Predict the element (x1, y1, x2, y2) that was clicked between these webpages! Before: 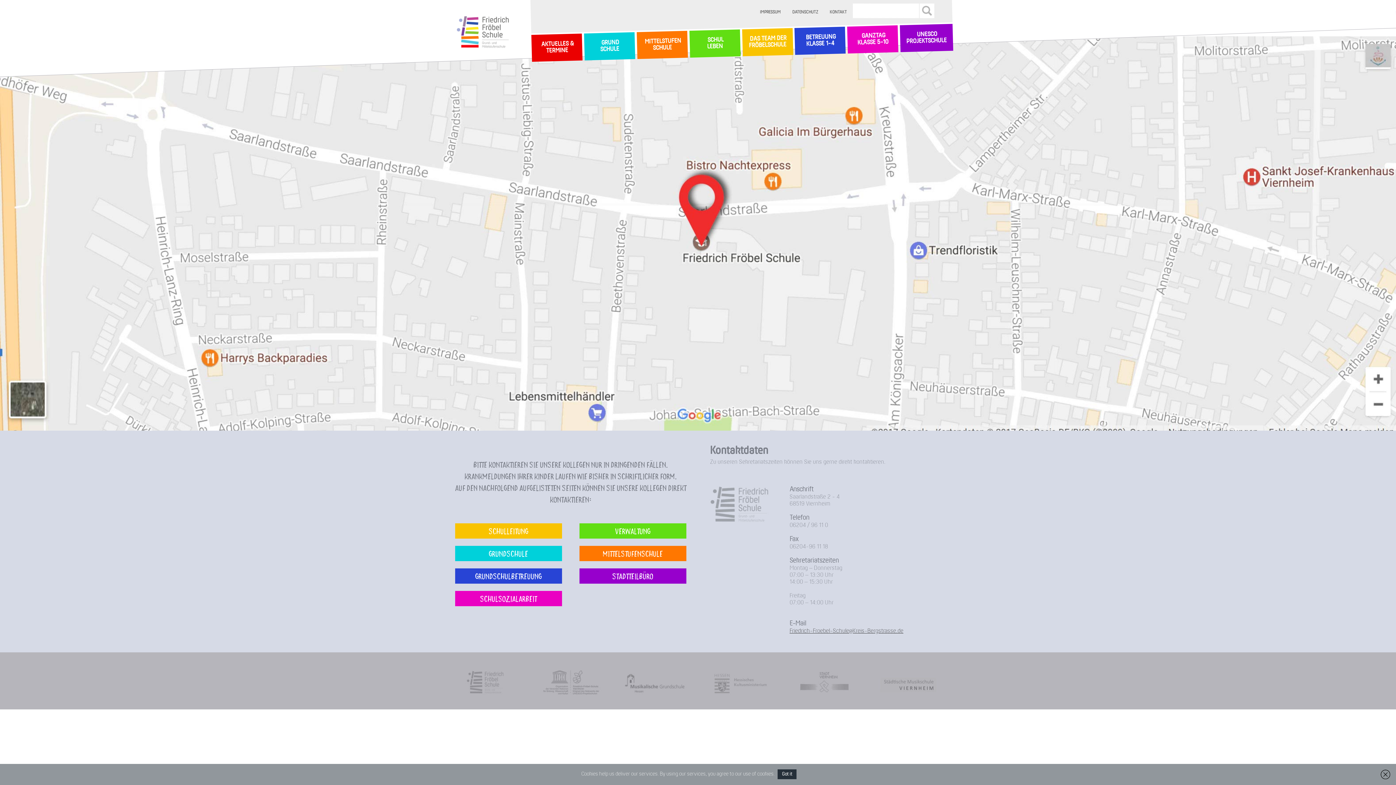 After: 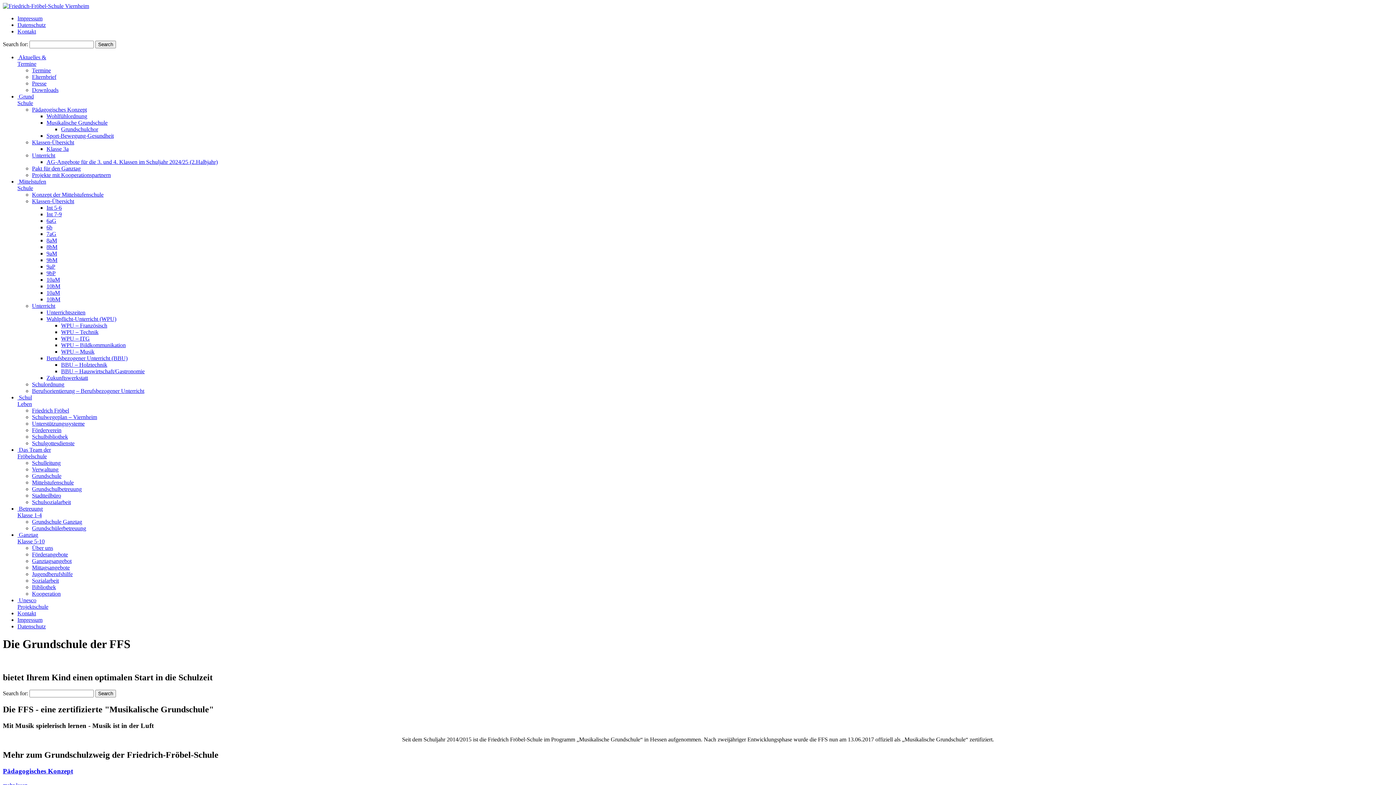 Action: bbox: (584, 32, 635, 60) label:  GRUND
SCHULE